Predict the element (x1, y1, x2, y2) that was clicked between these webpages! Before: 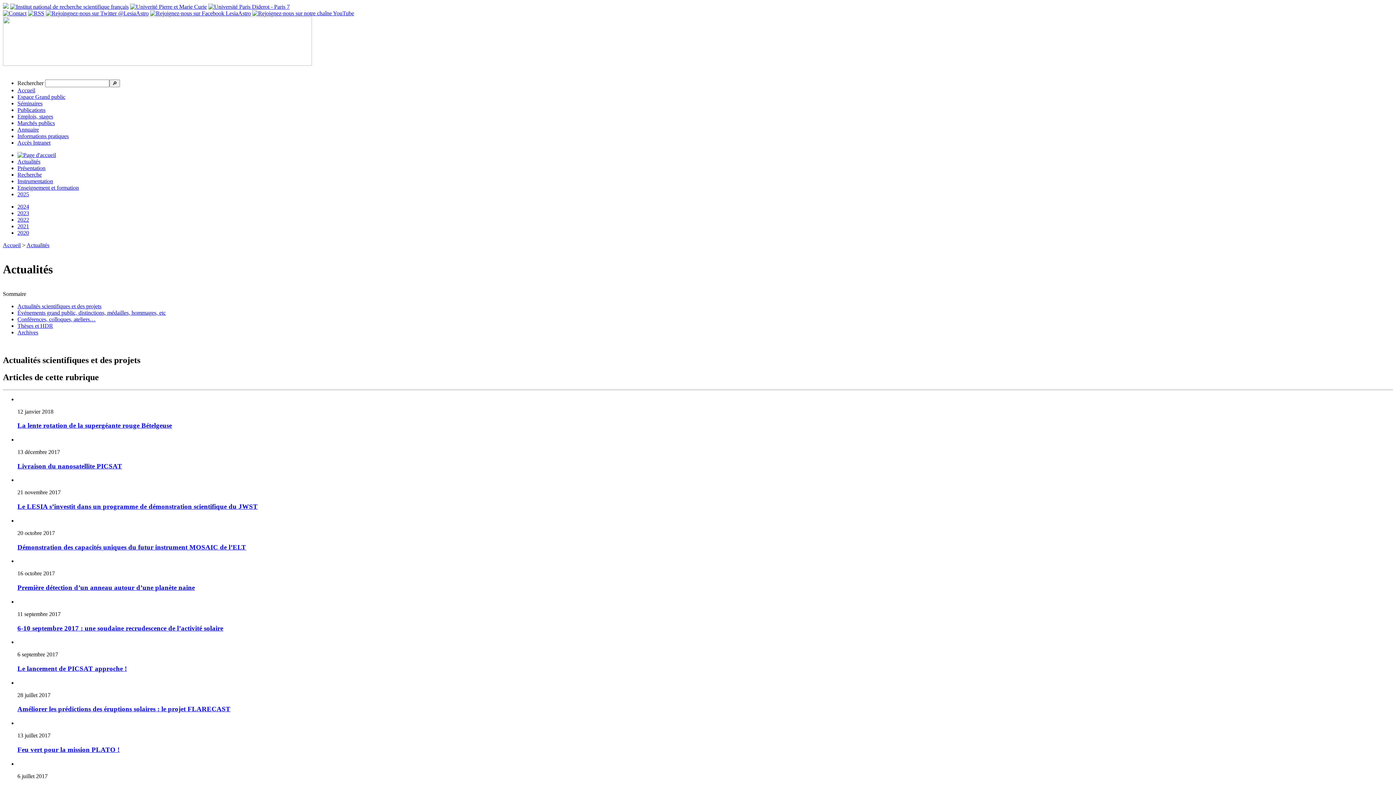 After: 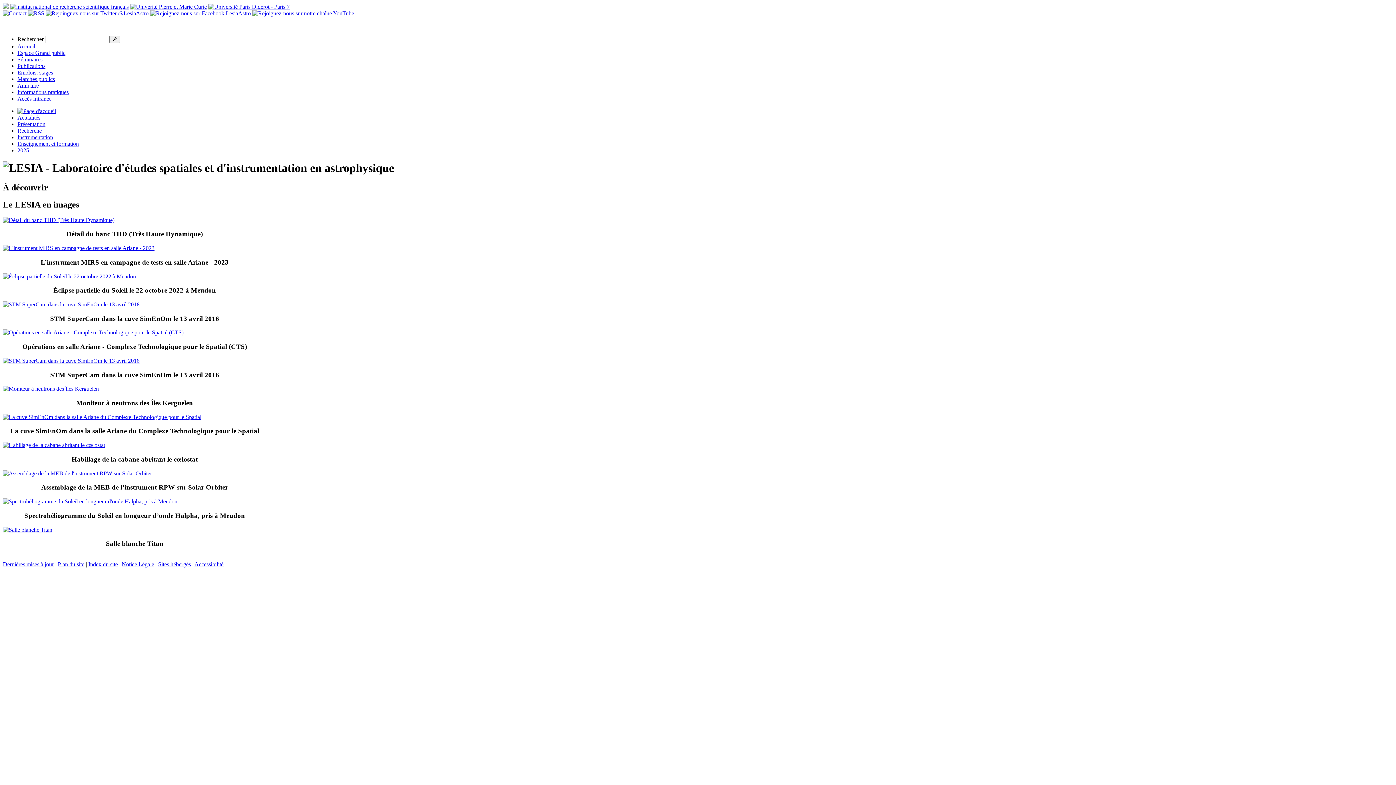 Action: bbox: (17, 87, 35, 93) label: Accueil